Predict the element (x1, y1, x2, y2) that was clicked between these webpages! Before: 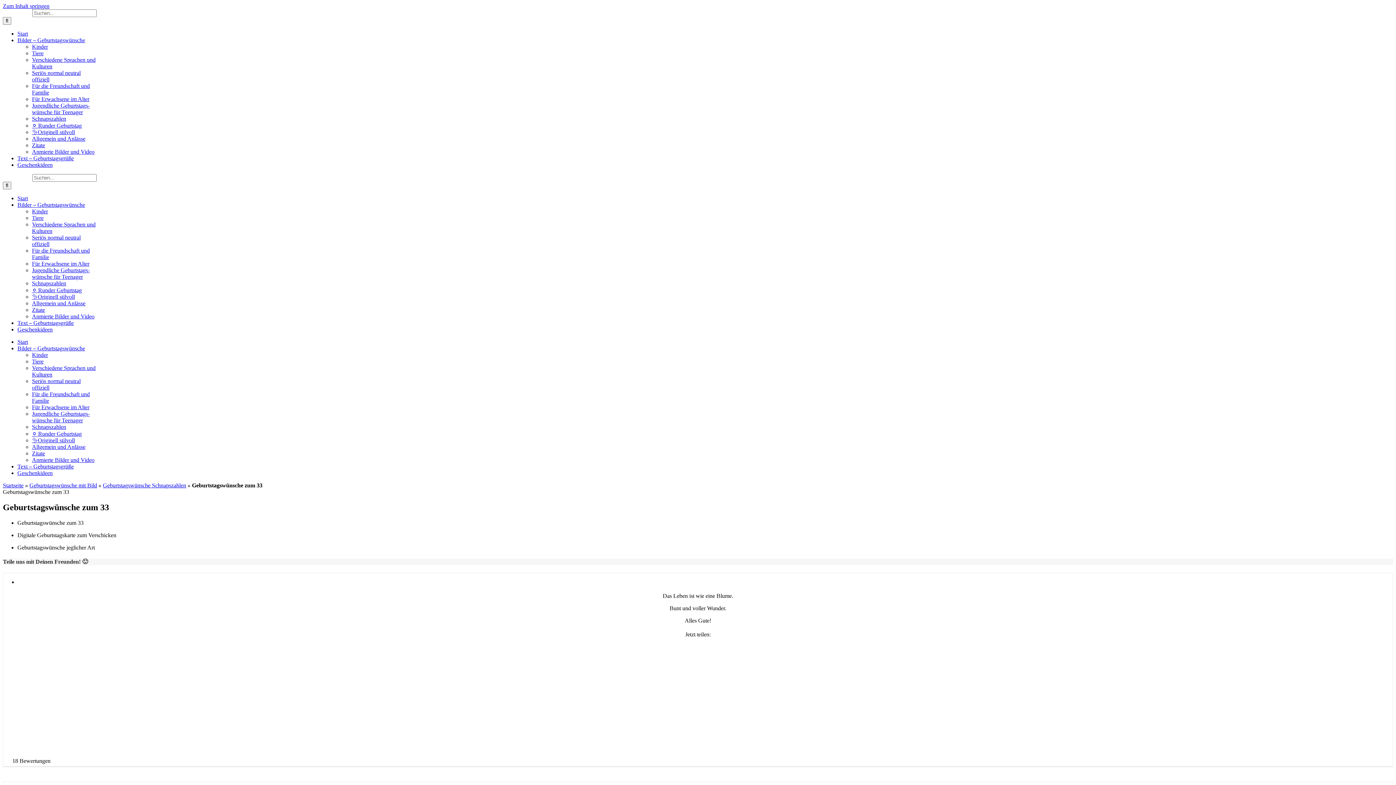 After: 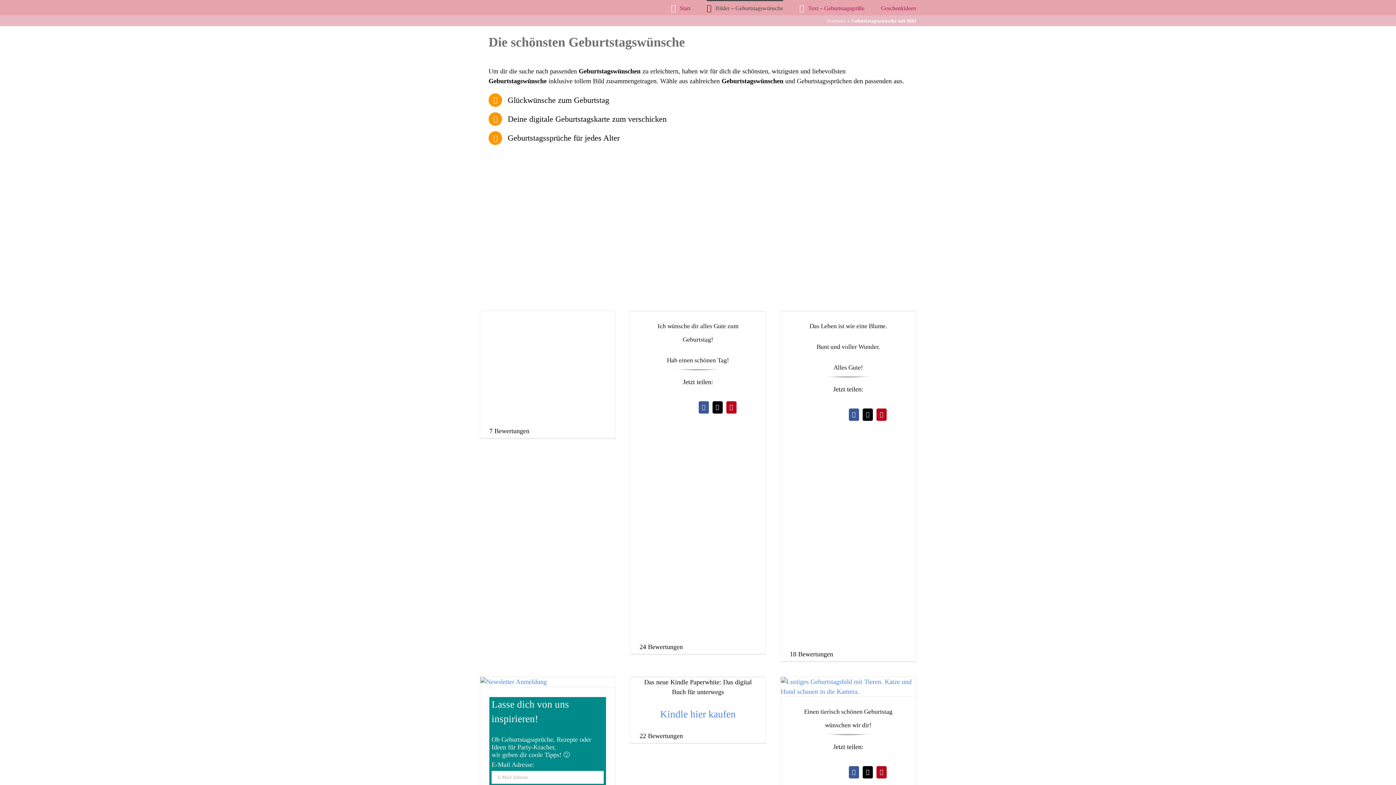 Action: label: Bilder – Geburtstagswünsche bbox: (17, 37, 85, 43)